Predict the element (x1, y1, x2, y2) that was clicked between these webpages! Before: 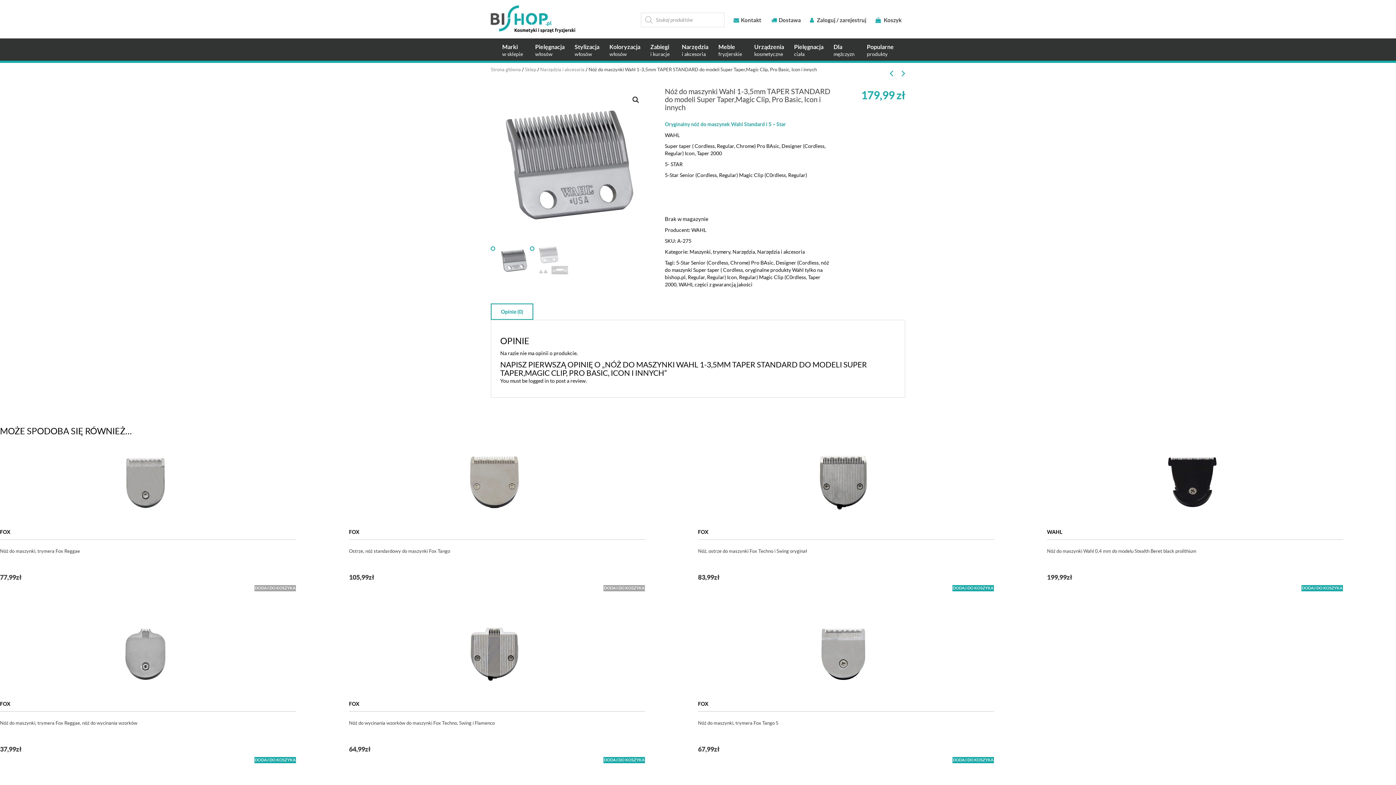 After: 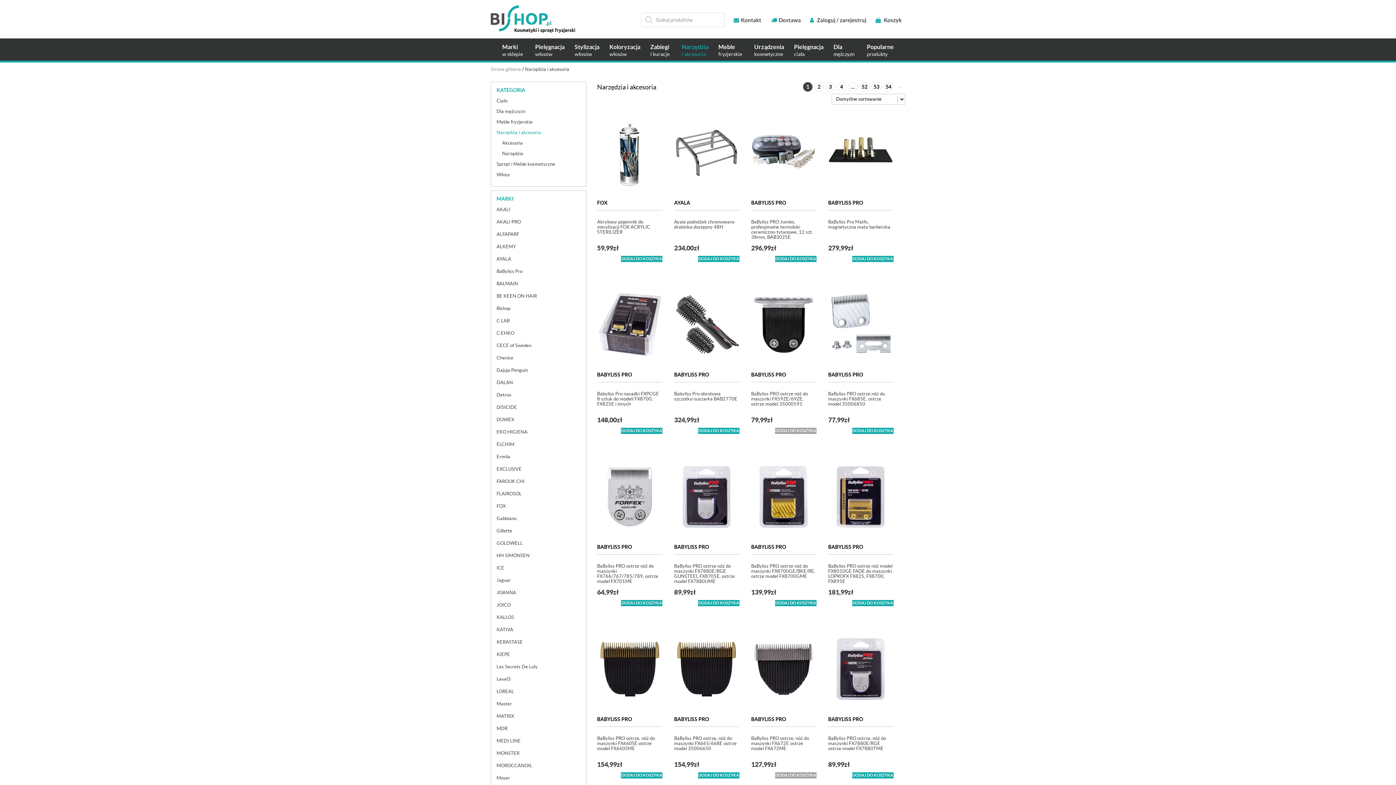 Action: label: Narzędzia i akcesoria bbox: (540, 66, 584, 72)